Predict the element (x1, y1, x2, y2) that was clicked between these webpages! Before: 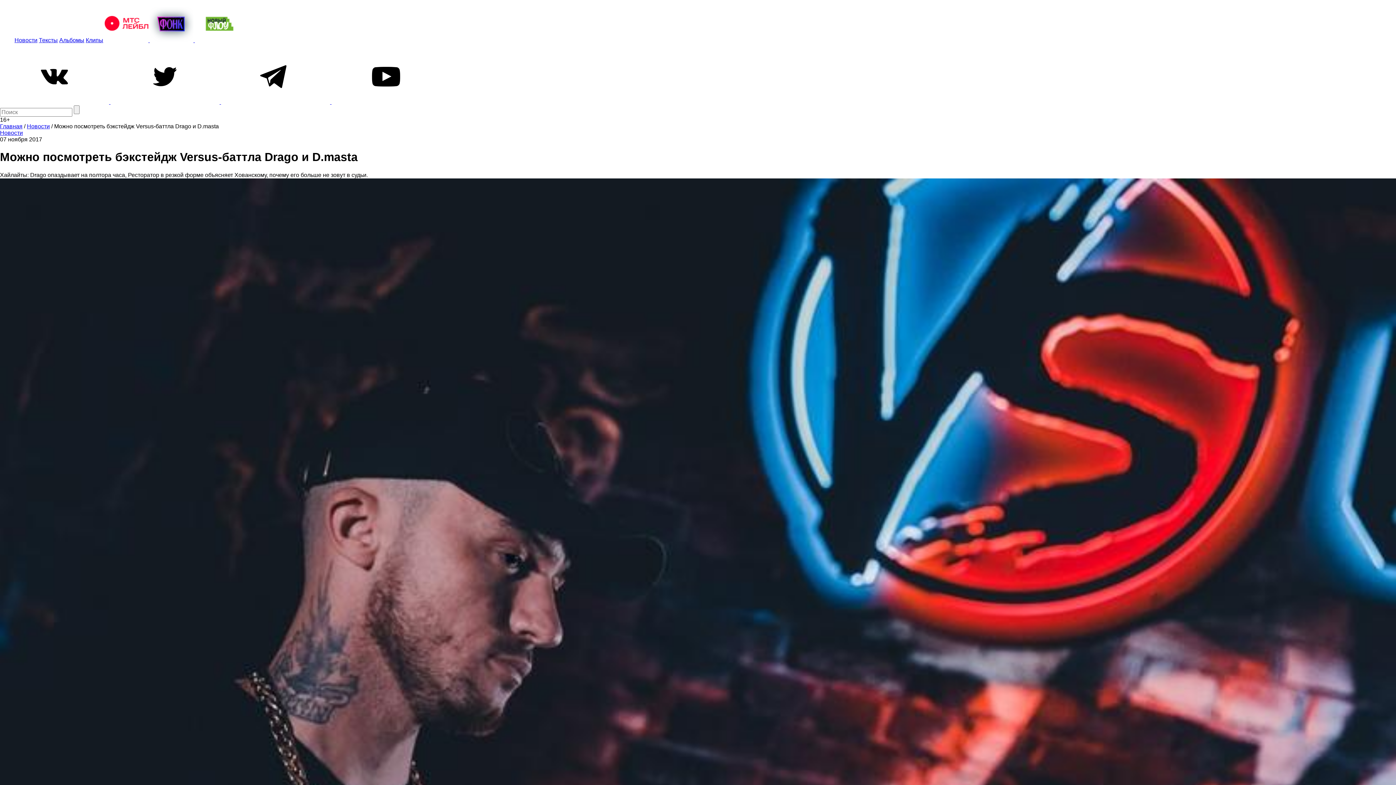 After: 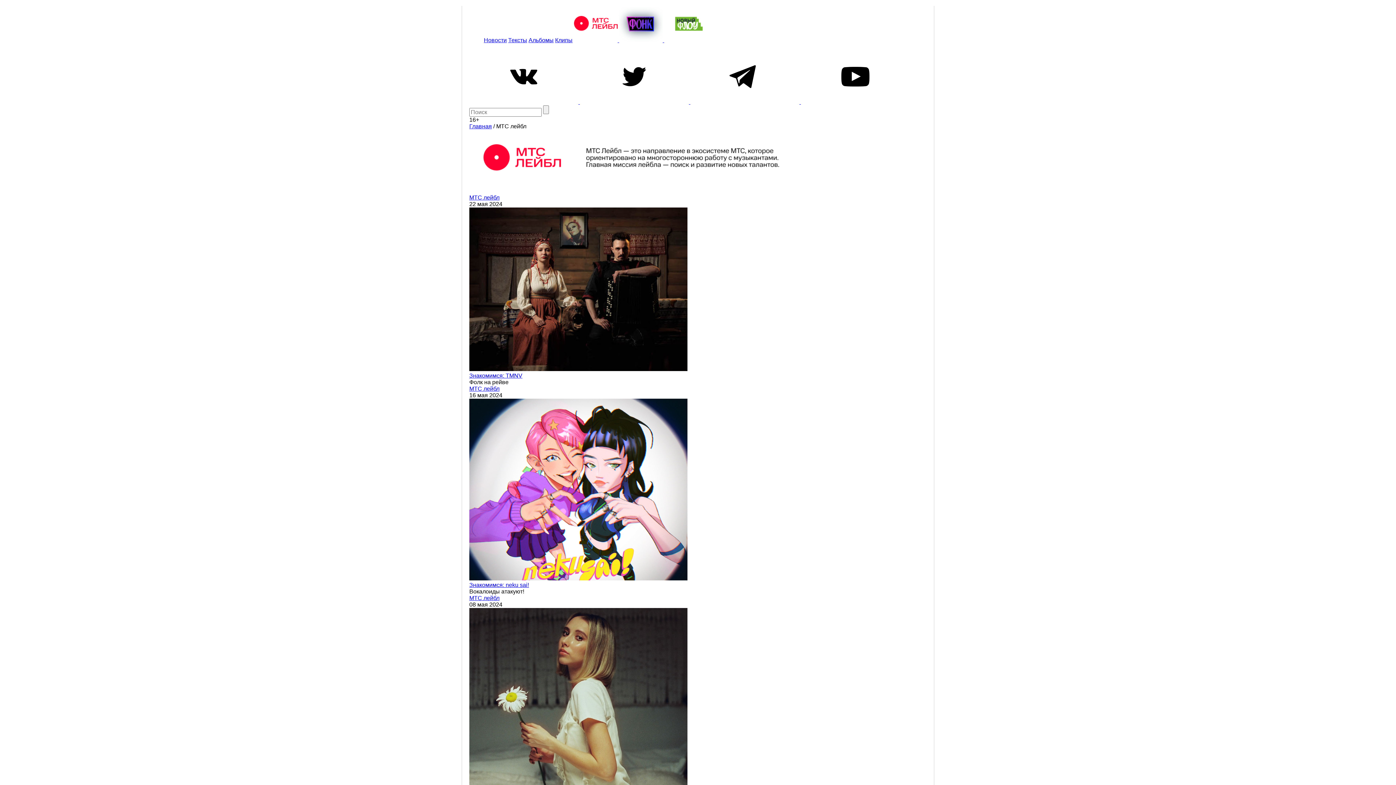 Action: bbox: (104, 37, 149, 43) label:  